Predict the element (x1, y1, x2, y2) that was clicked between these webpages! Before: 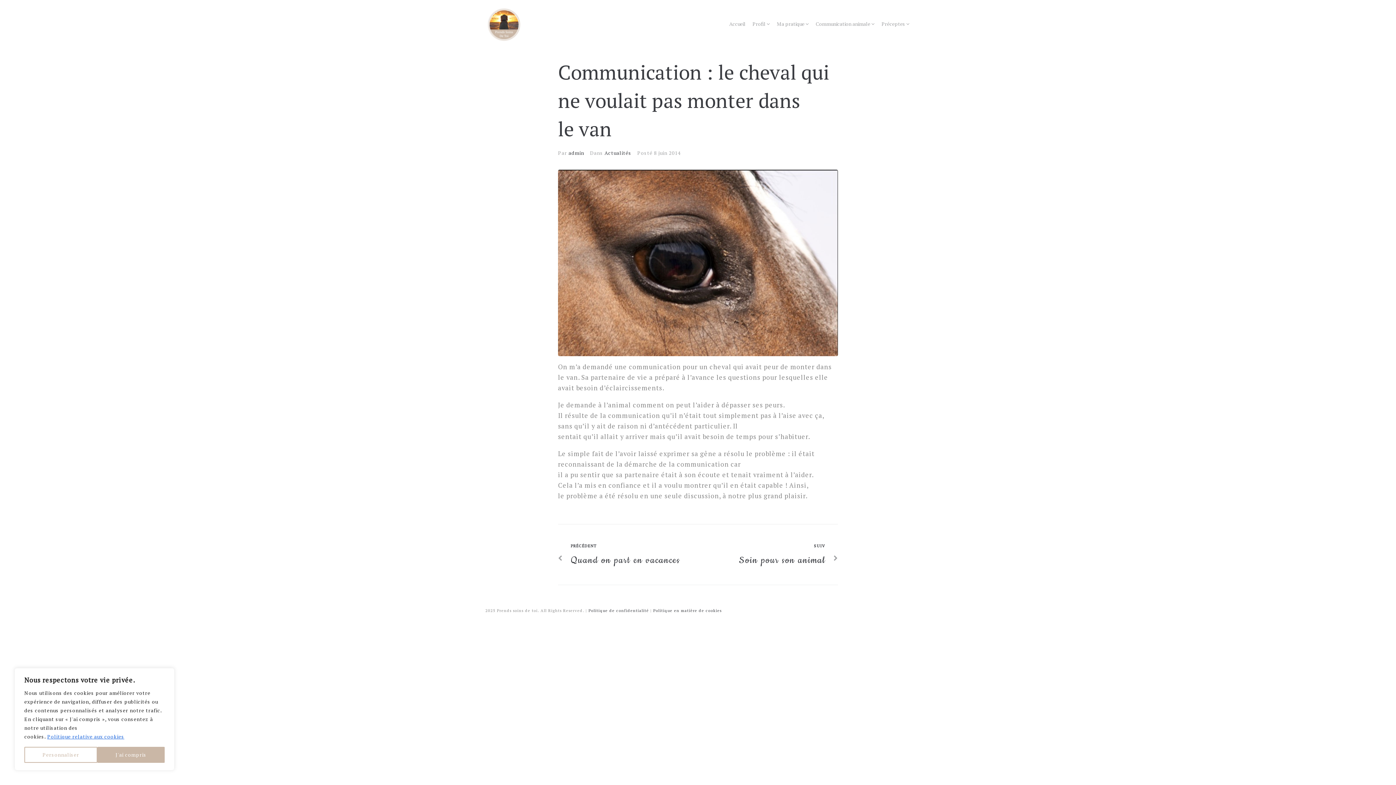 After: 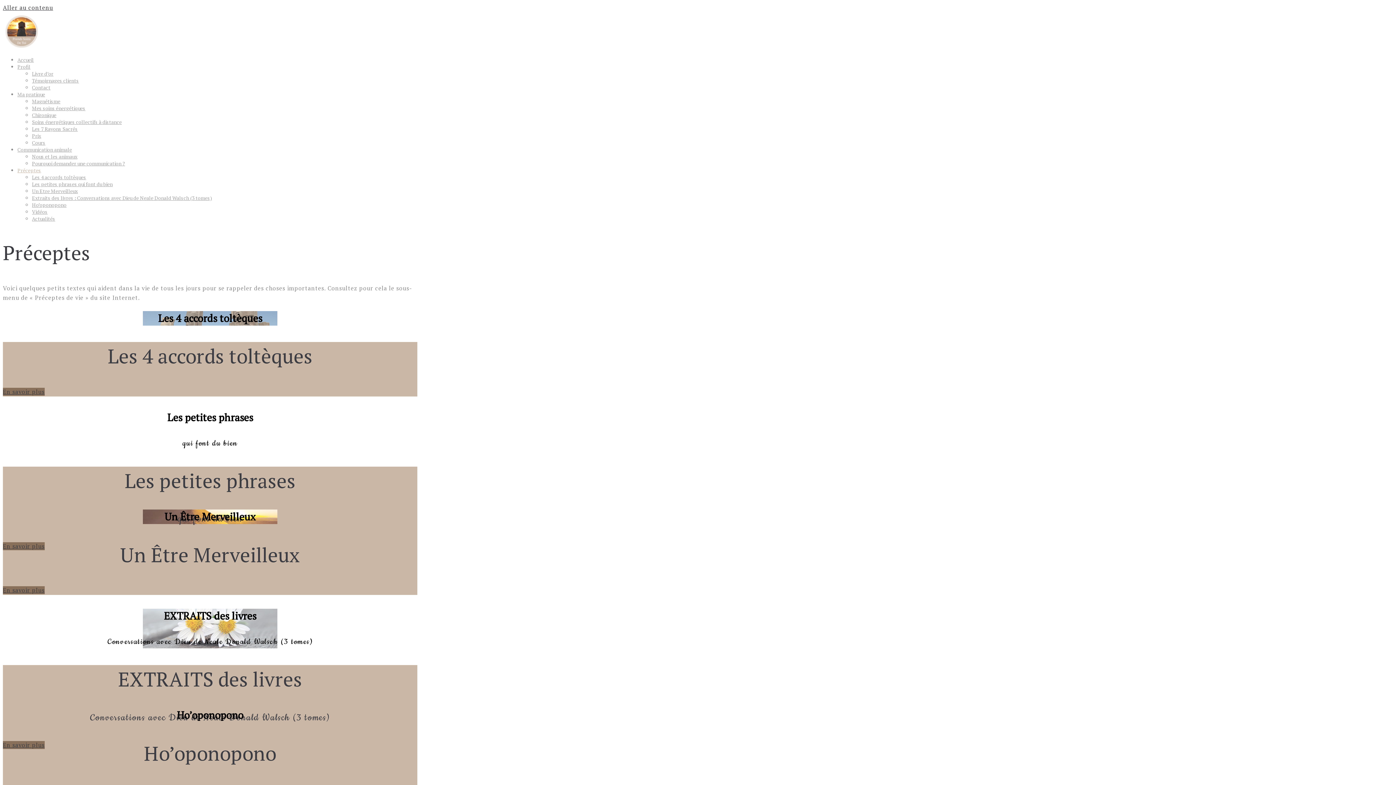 Action: bbox: (881, 20, 905, 27) label: Préceptes